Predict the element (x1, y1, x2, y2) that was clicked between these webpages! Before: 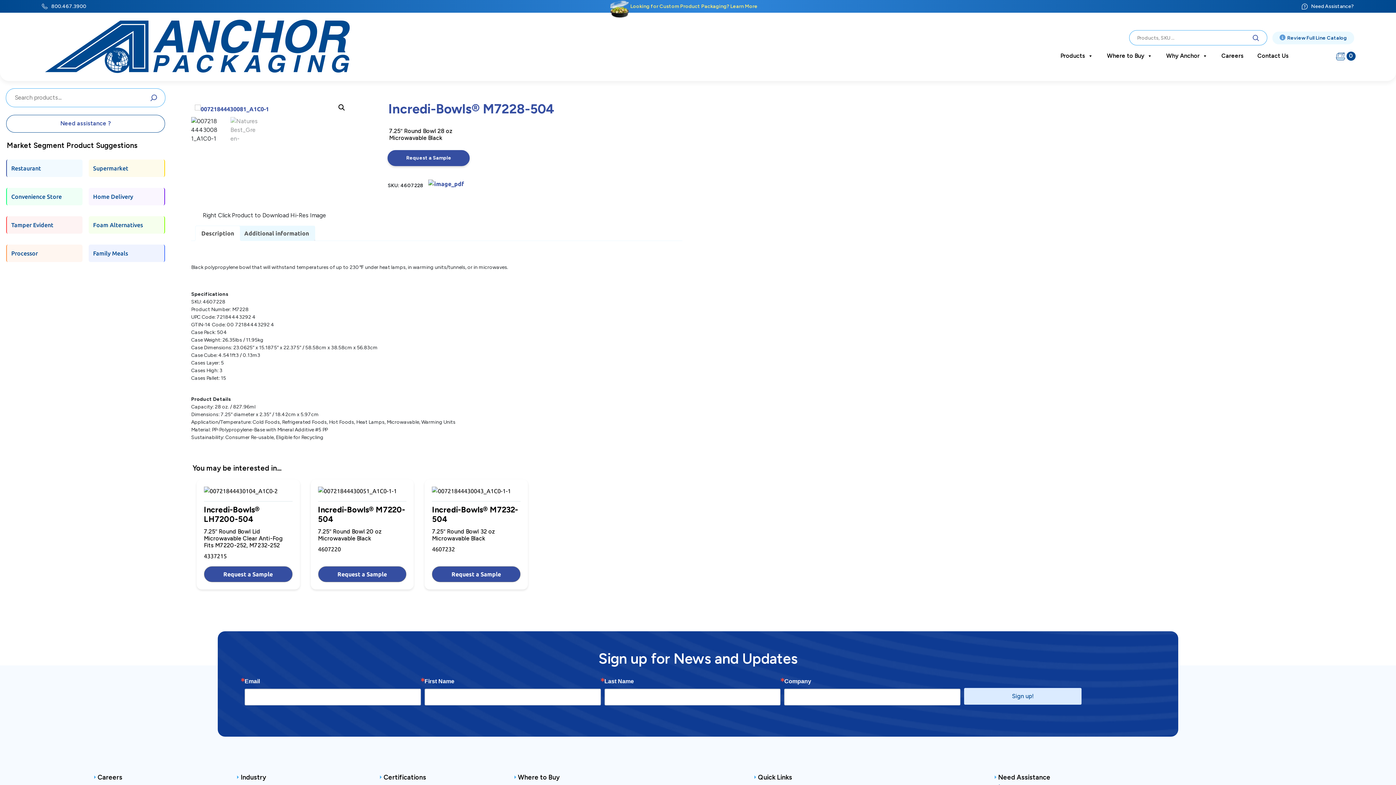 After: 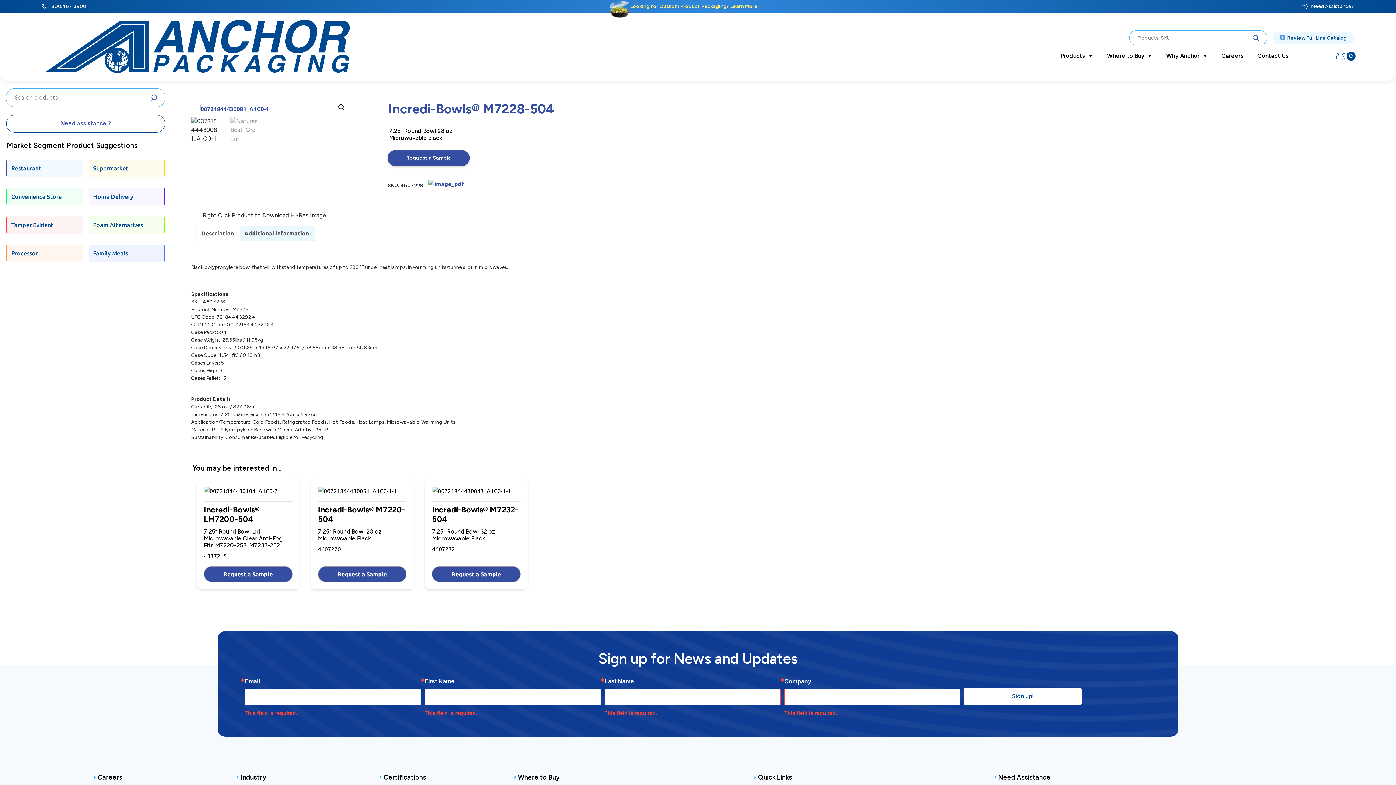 Action: label: Sign up! bbox: (964, 688, 1081, 704)